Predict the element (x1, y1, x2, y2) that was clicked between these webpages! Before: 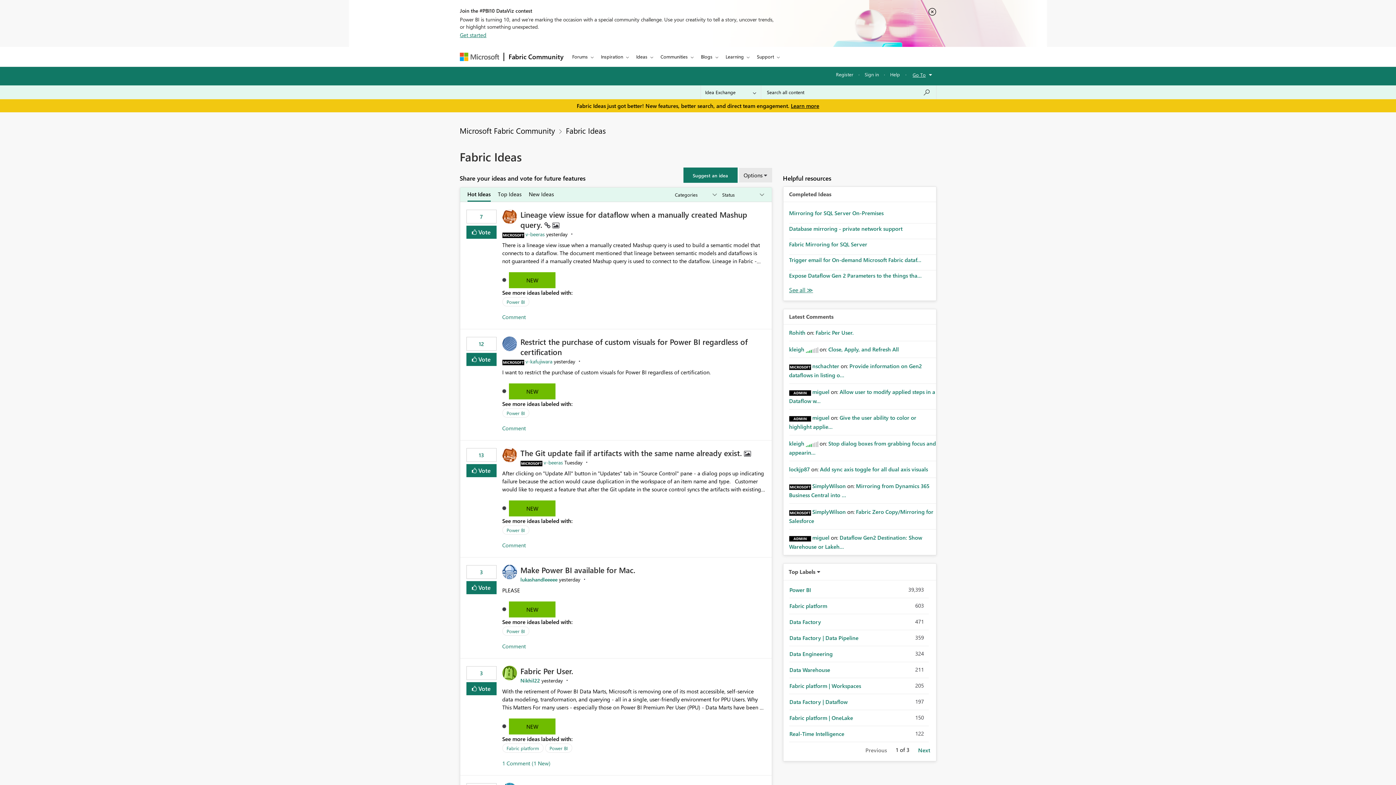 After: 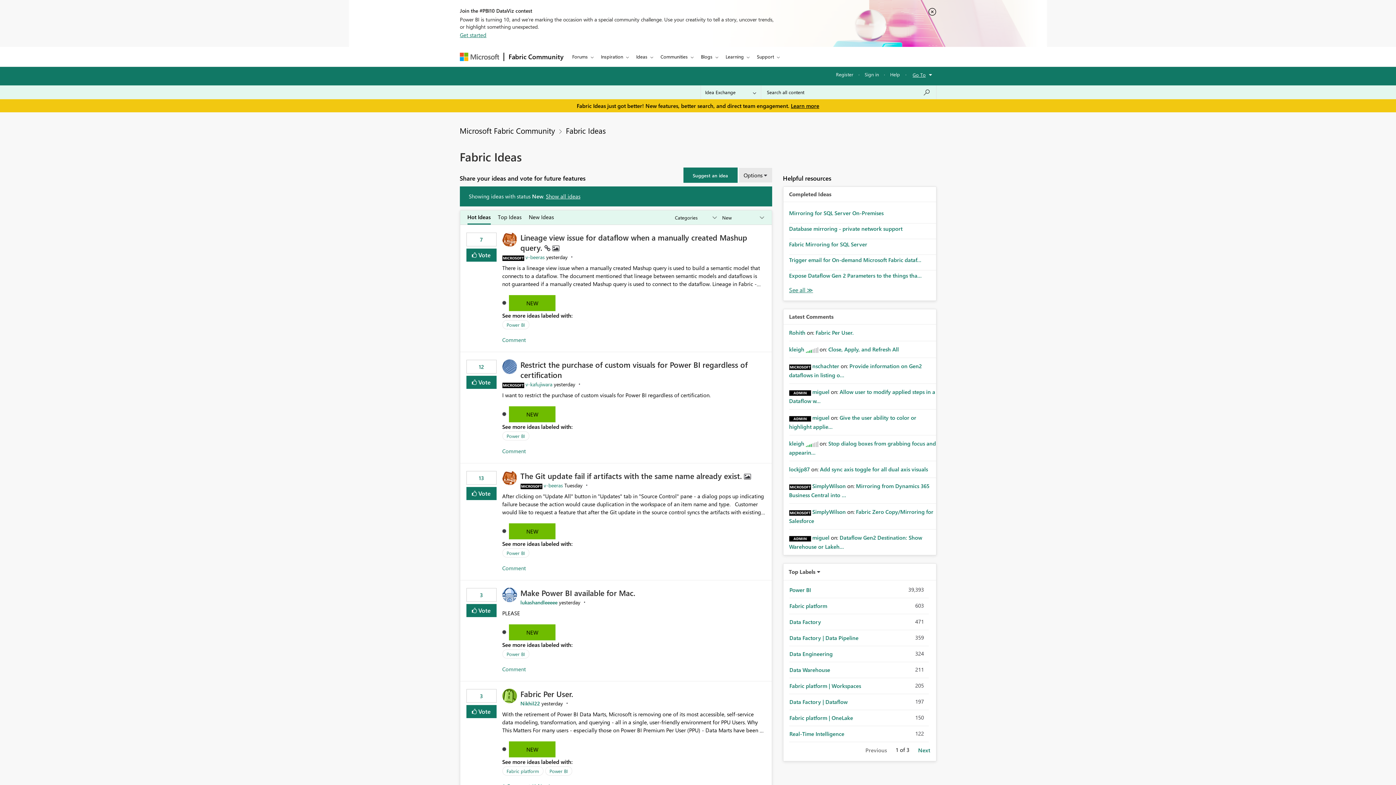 Action: bbox: (509, 500, 555, 516) label: NEW